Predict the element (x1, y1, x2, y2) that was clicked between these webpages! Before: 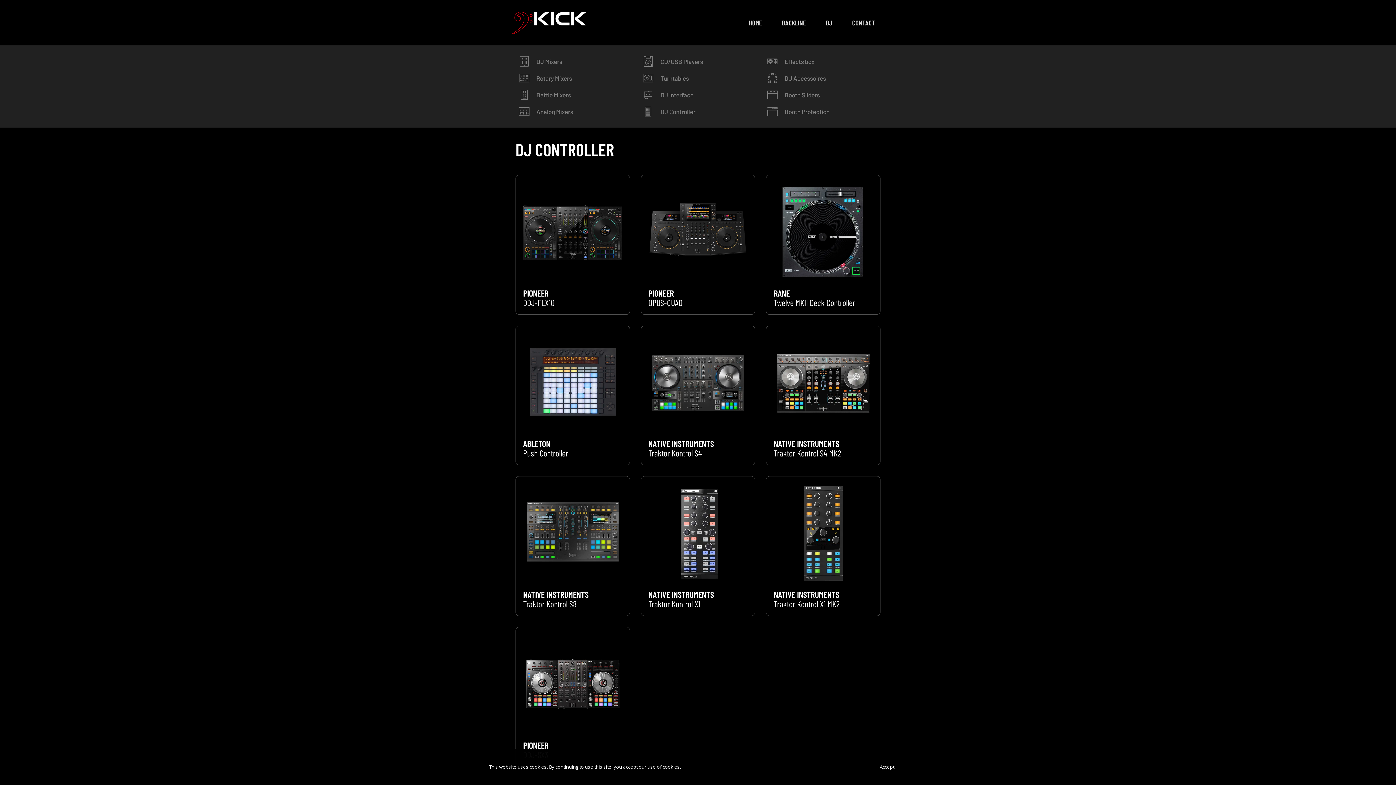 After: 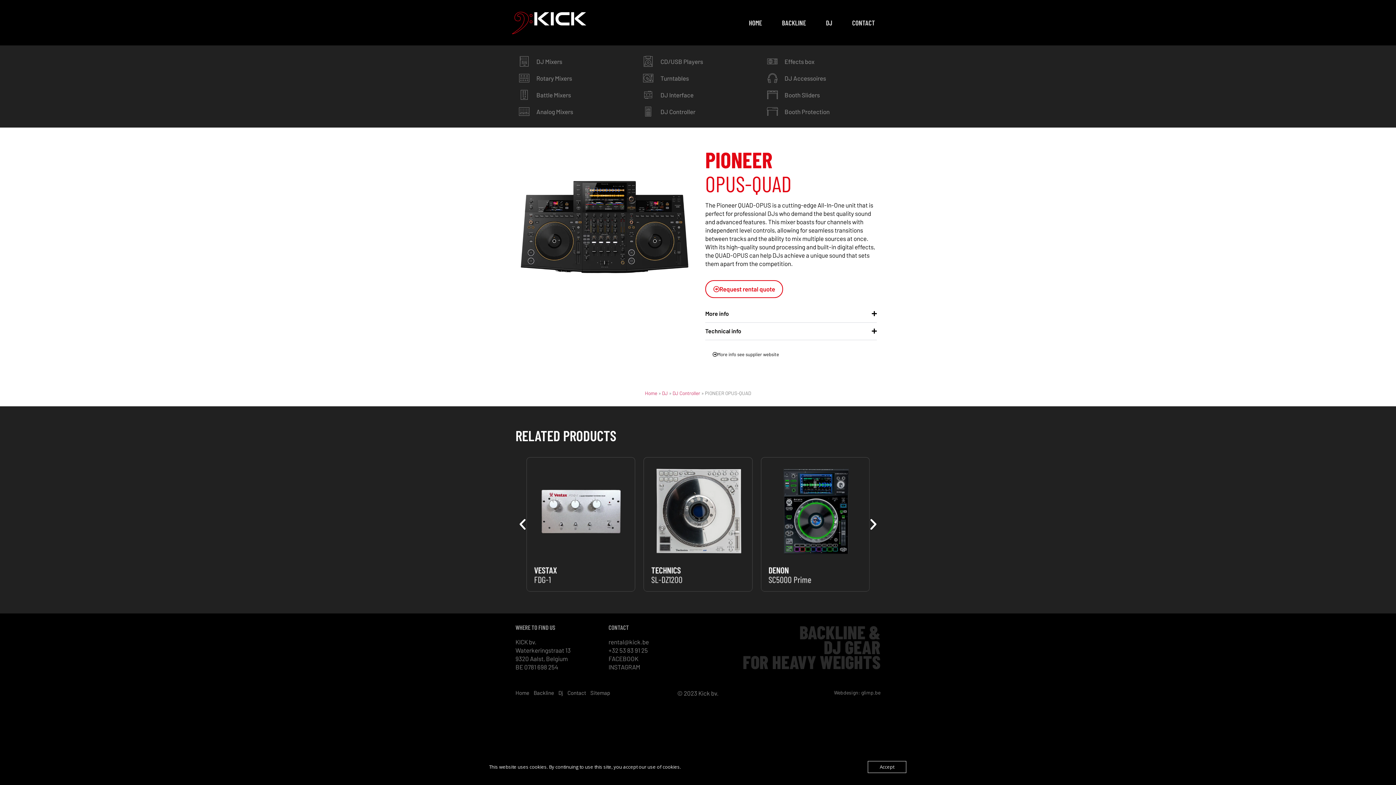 Action: bbox: (648, 297, 682, 307) label: OPUS-QUAD